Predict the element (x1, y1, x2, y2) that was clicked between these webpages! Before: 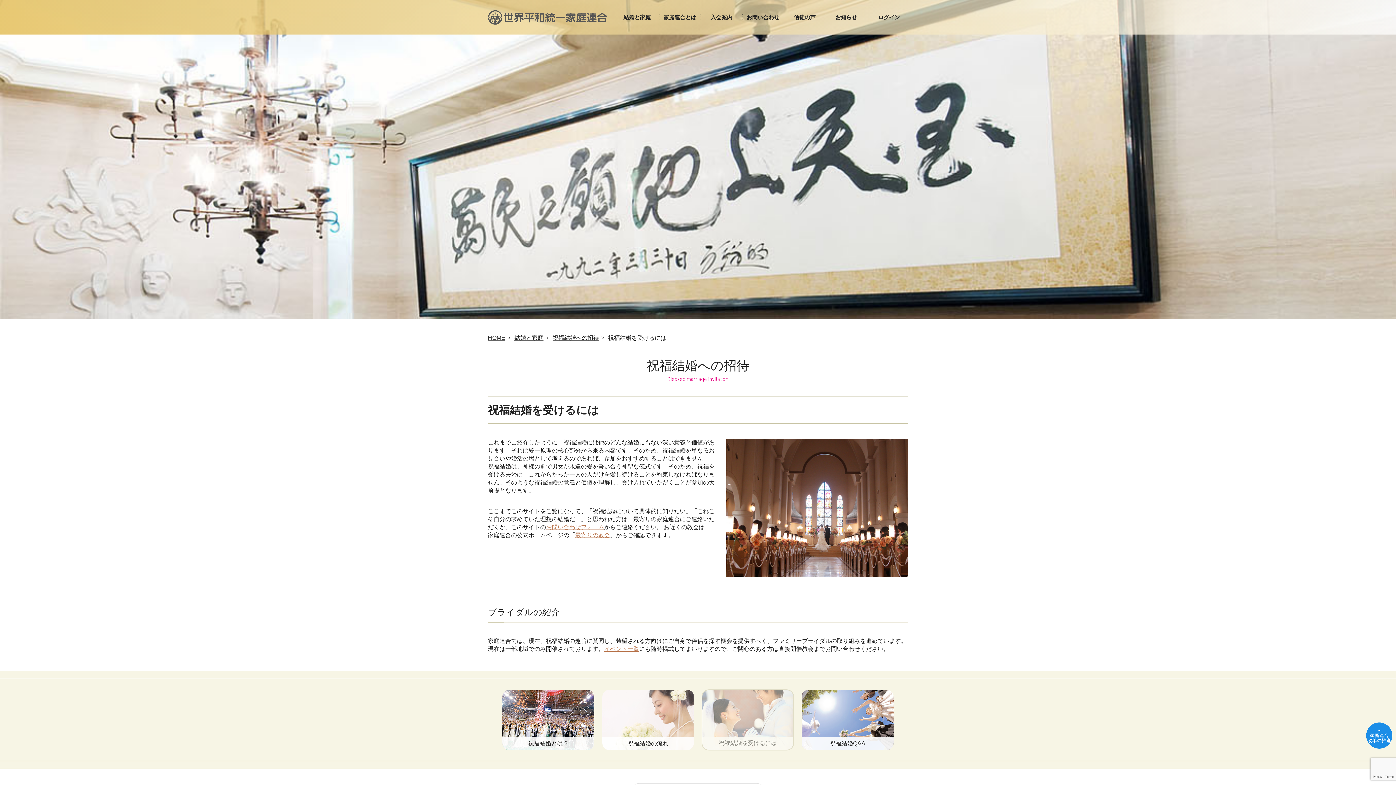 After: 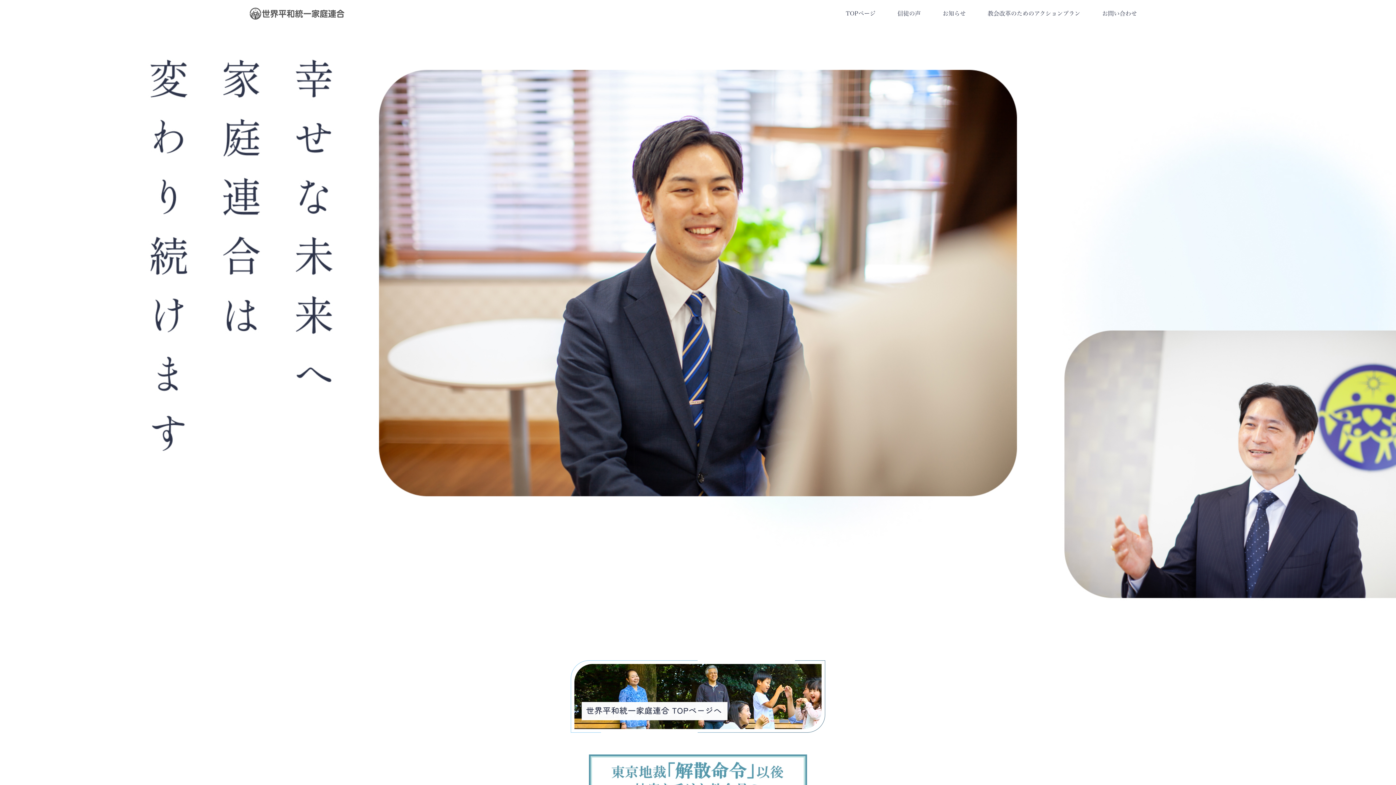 Action: label: 家庭連合
改革の推進 bbox: (1366, 722, 1392, 749)